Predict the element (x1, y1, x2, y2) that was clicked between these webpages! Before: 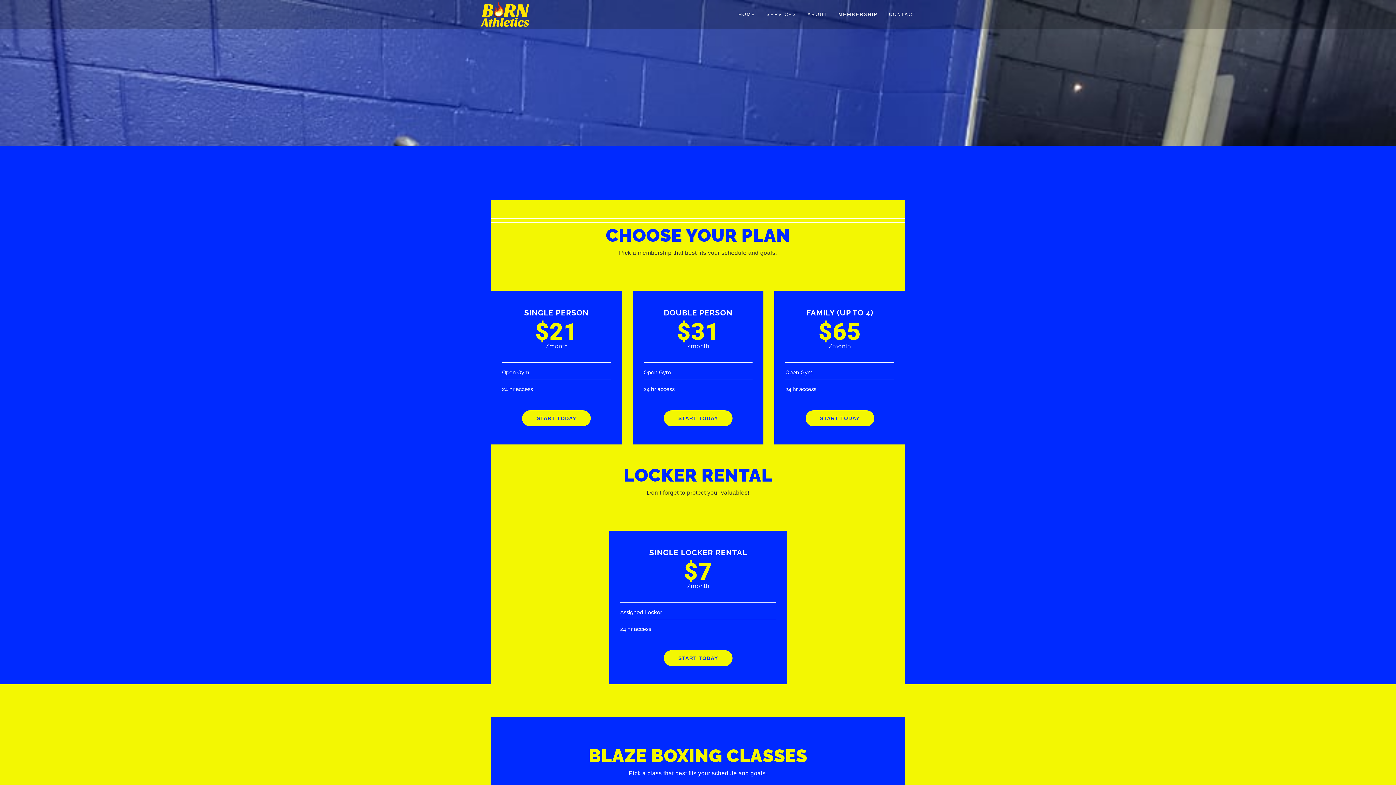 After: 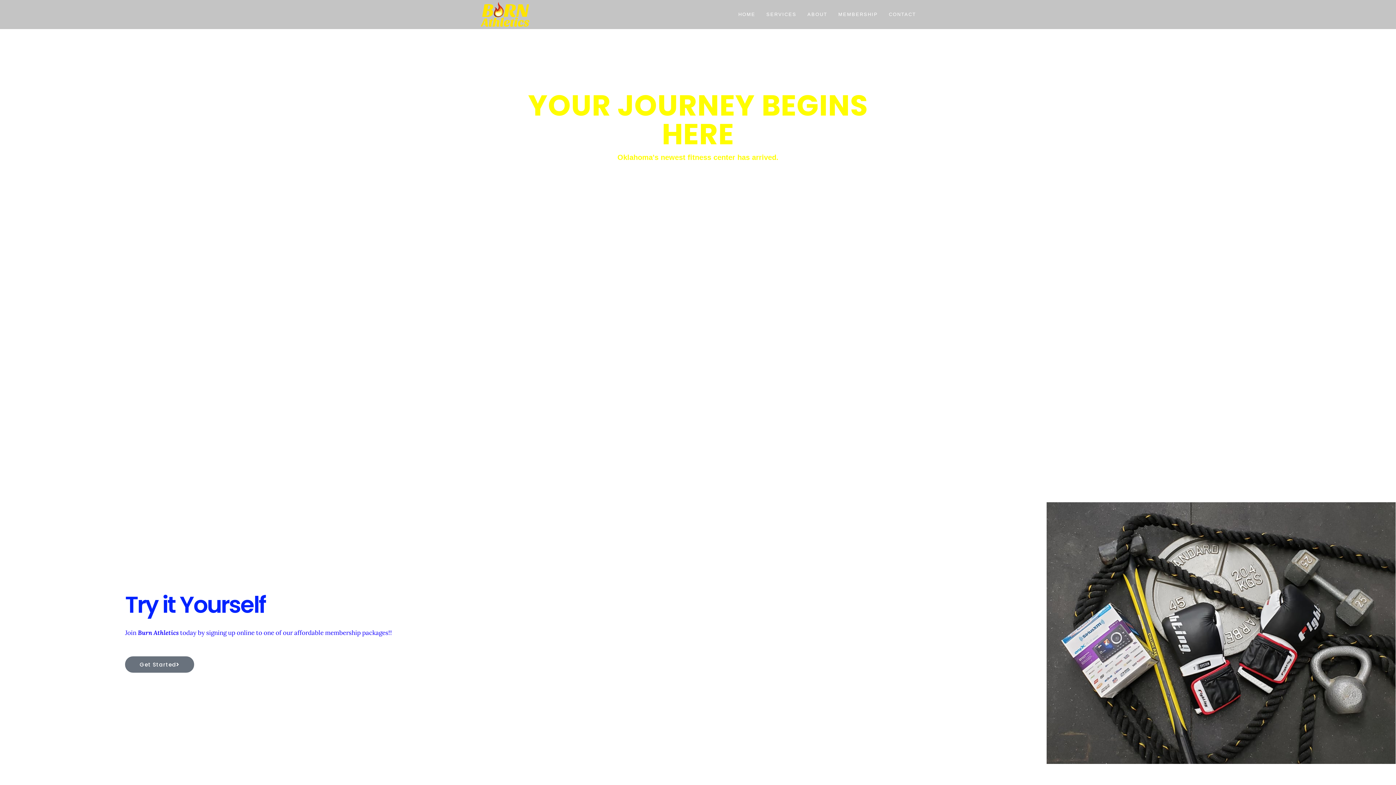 Action: bbox: (733, 0, 761, 29) label: HOME